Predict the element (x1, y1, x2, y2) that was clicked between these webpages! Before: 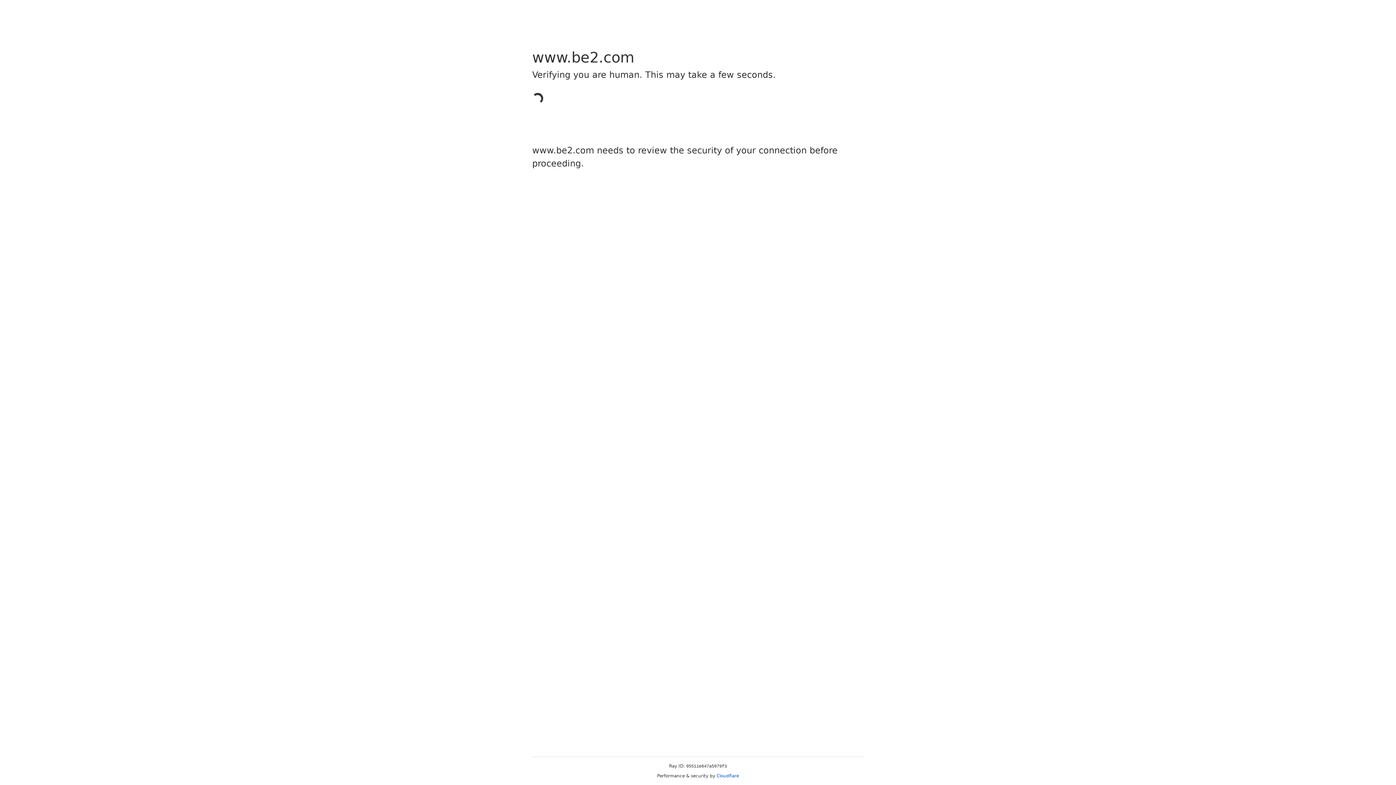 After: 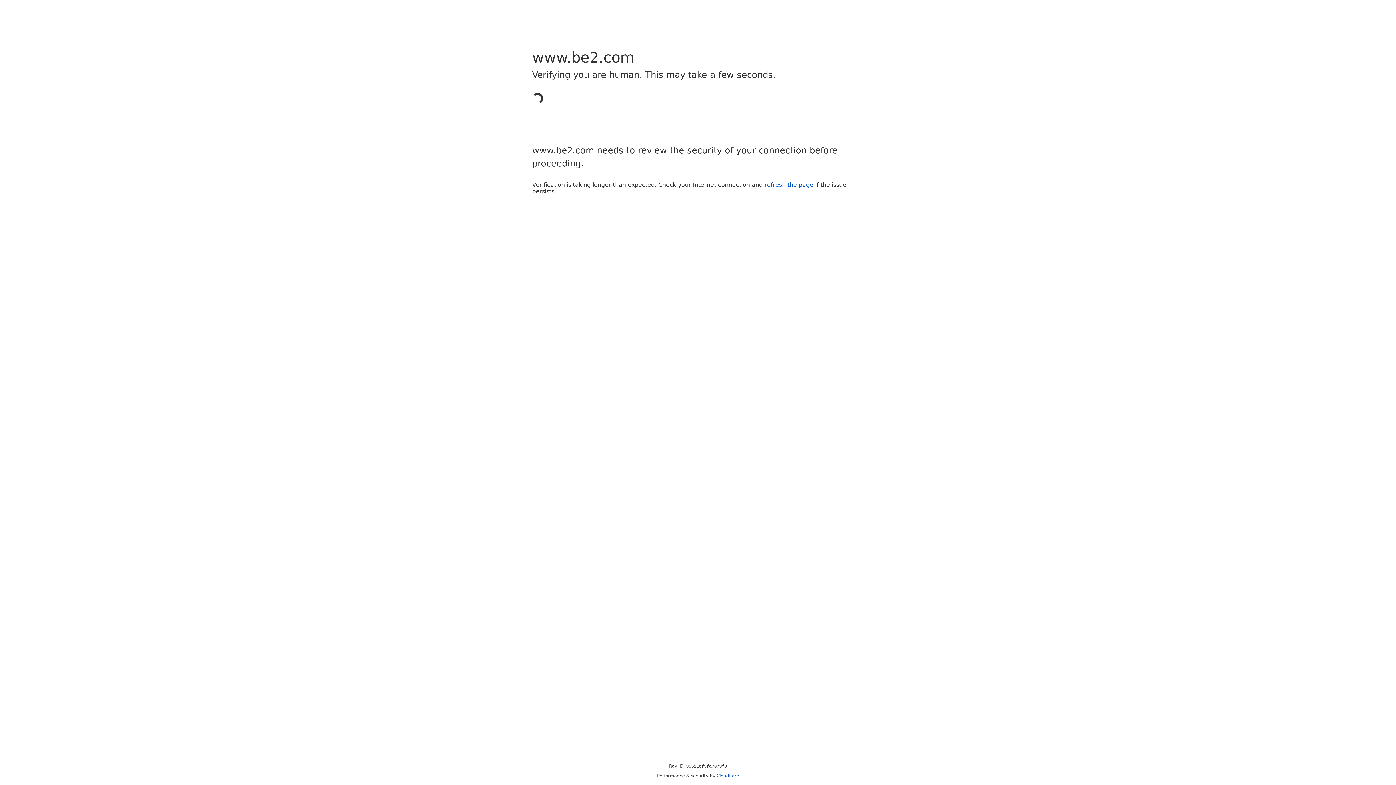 Action: label: Cloudflare bbox: (716, 773, 739, 778)